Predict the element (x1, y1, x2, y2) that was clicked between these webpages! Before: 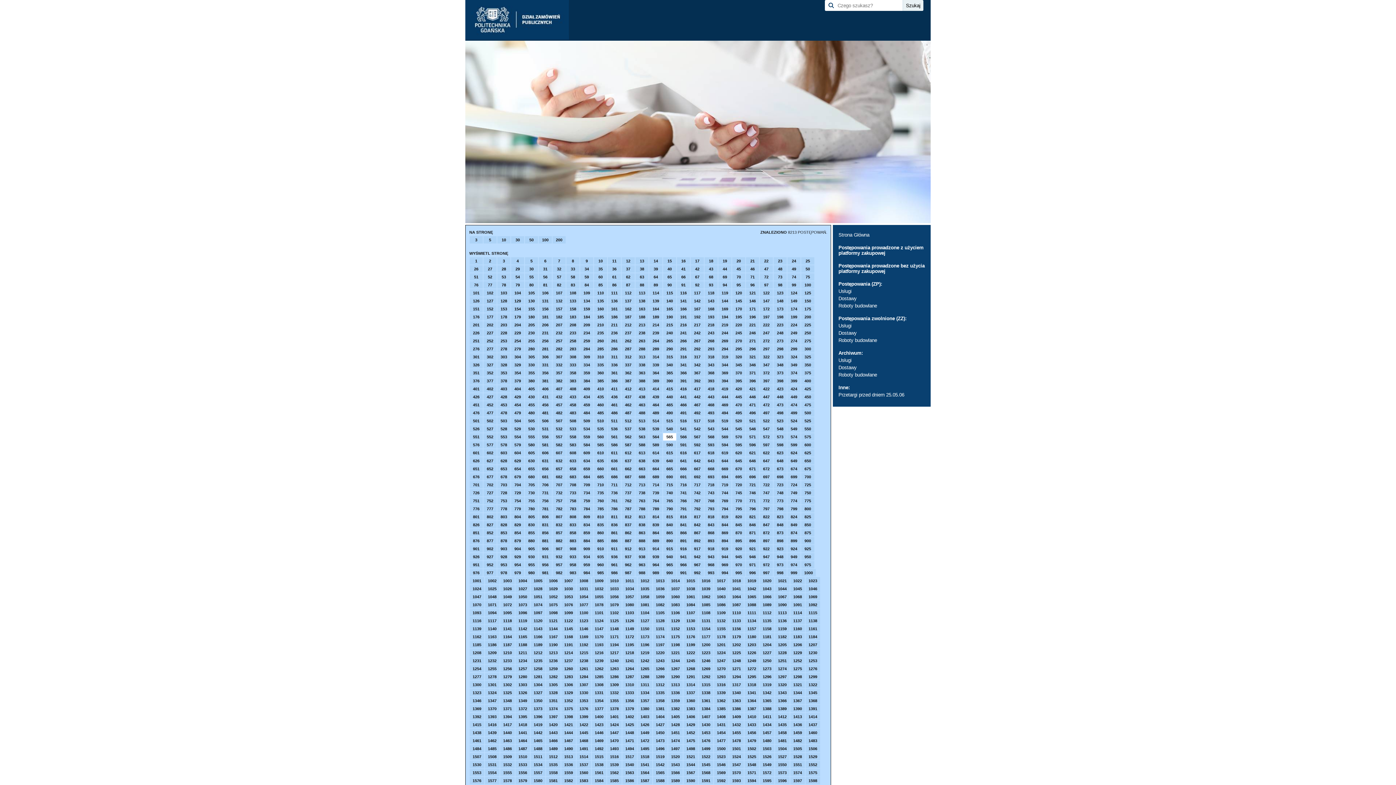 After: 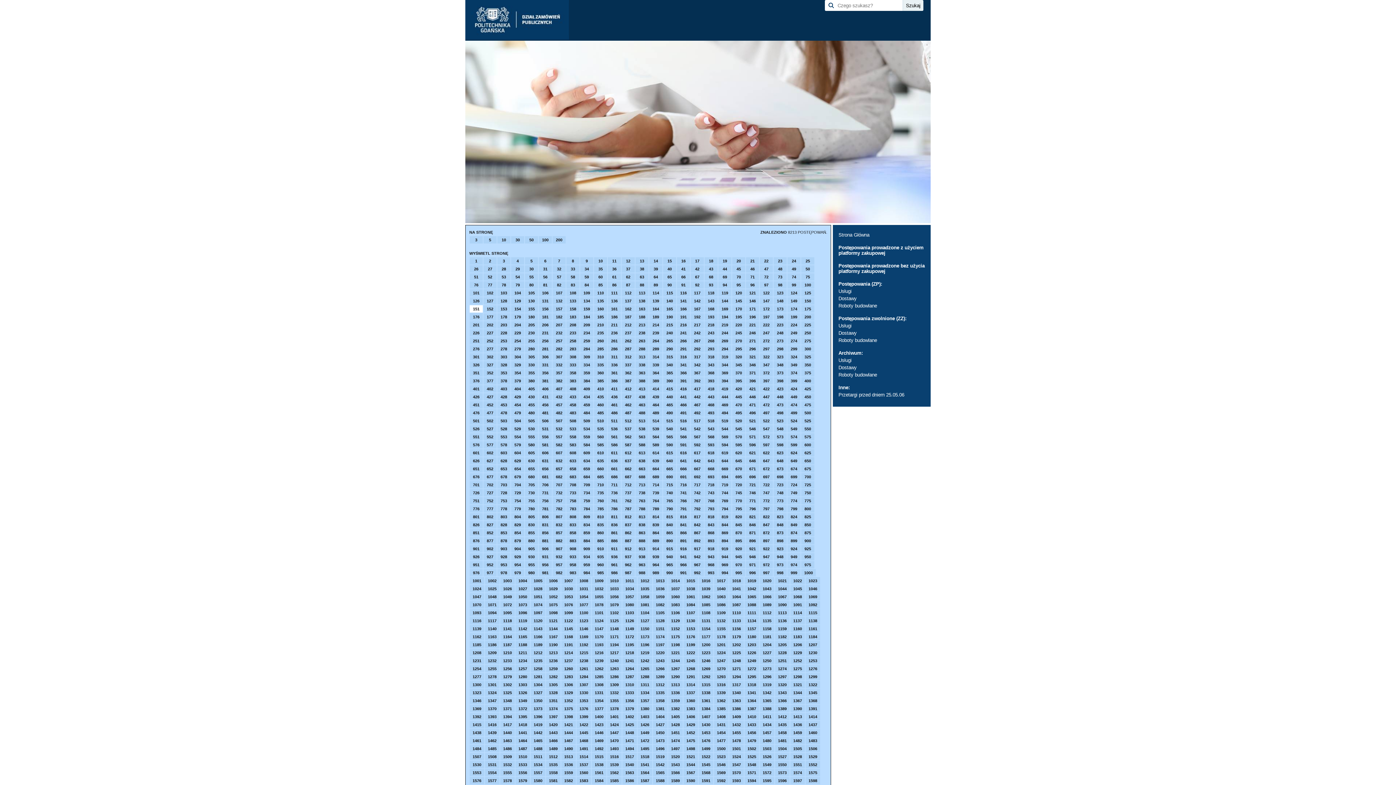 Action: bbox: (469, 305, 482, 312) label: 151